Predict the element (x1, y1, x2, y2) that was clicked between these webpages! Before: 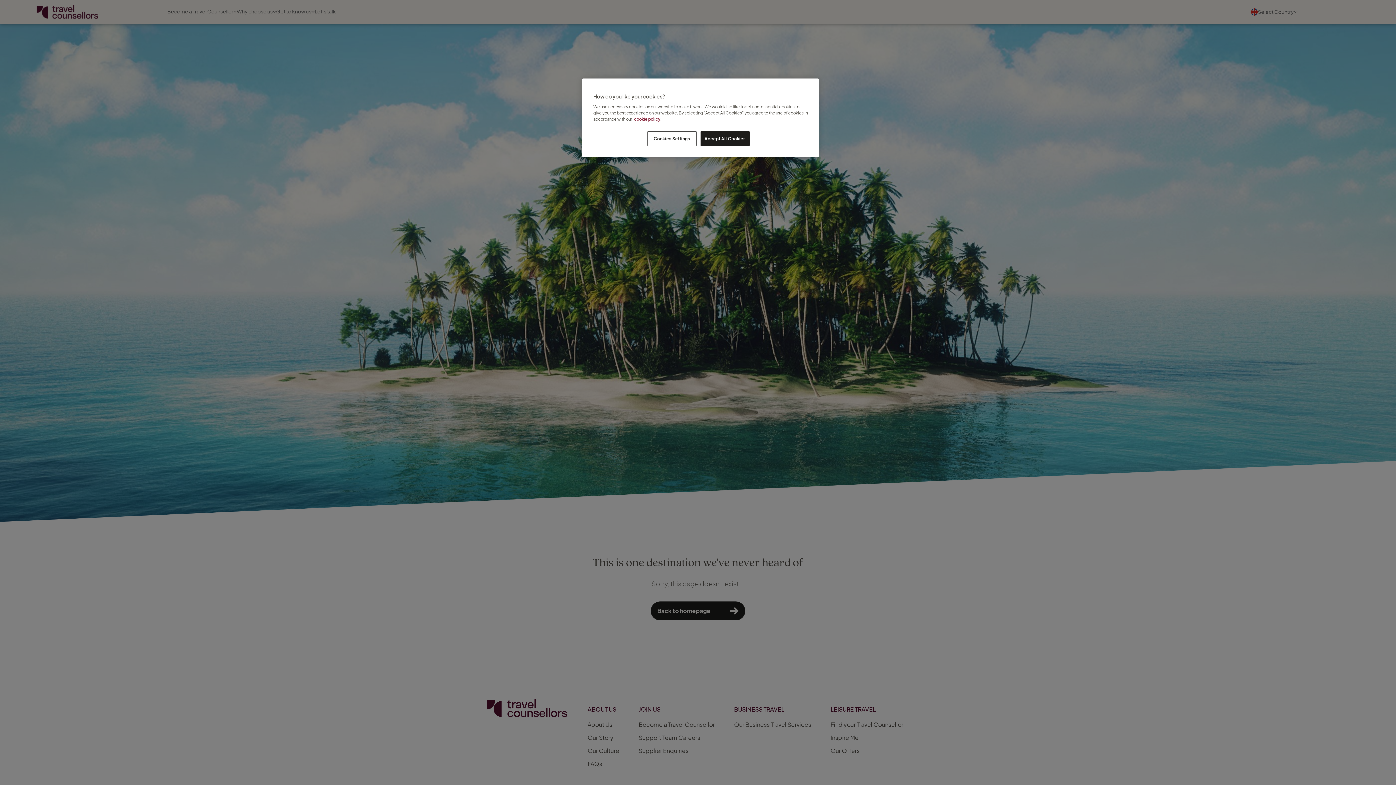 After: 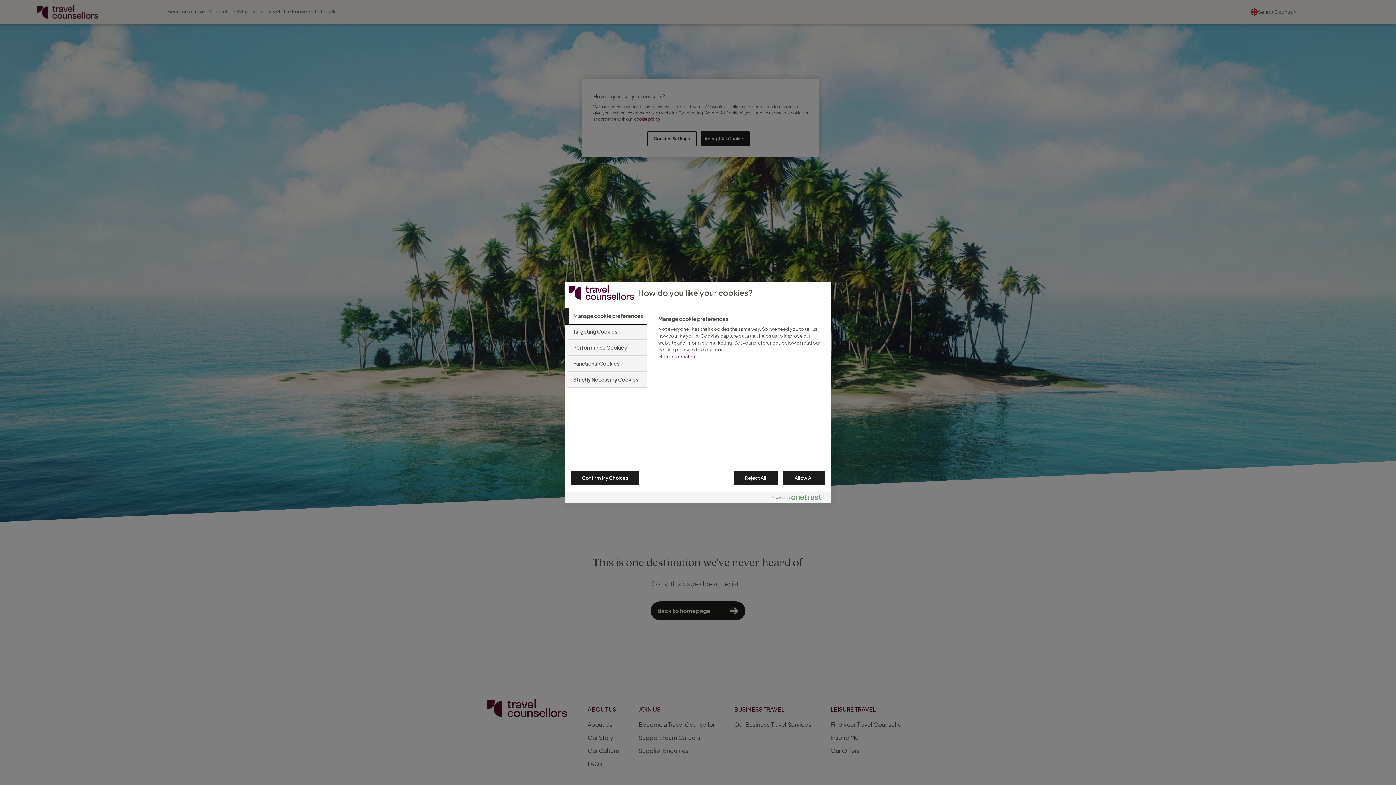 Action: label: Cookies Settings bbox: (647, 131, 696, 146)